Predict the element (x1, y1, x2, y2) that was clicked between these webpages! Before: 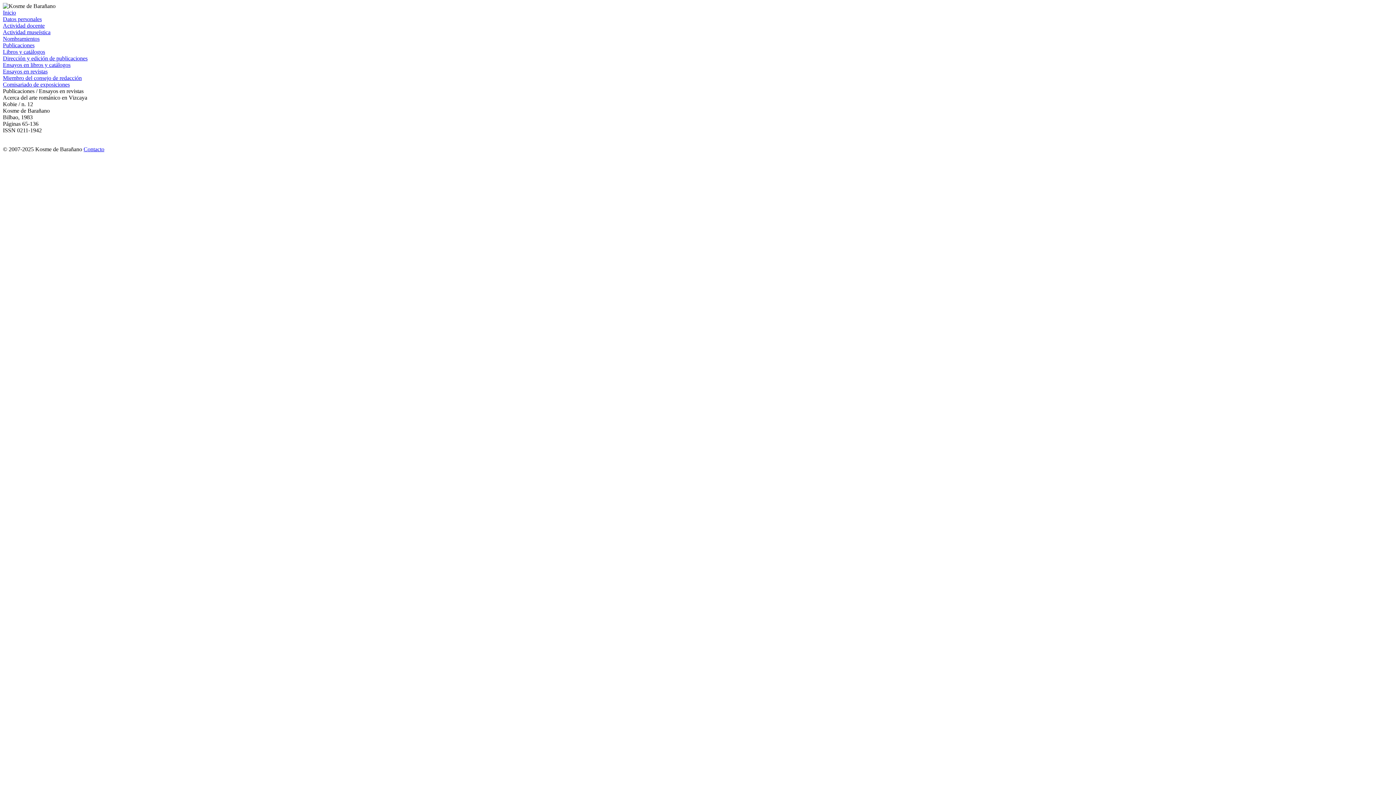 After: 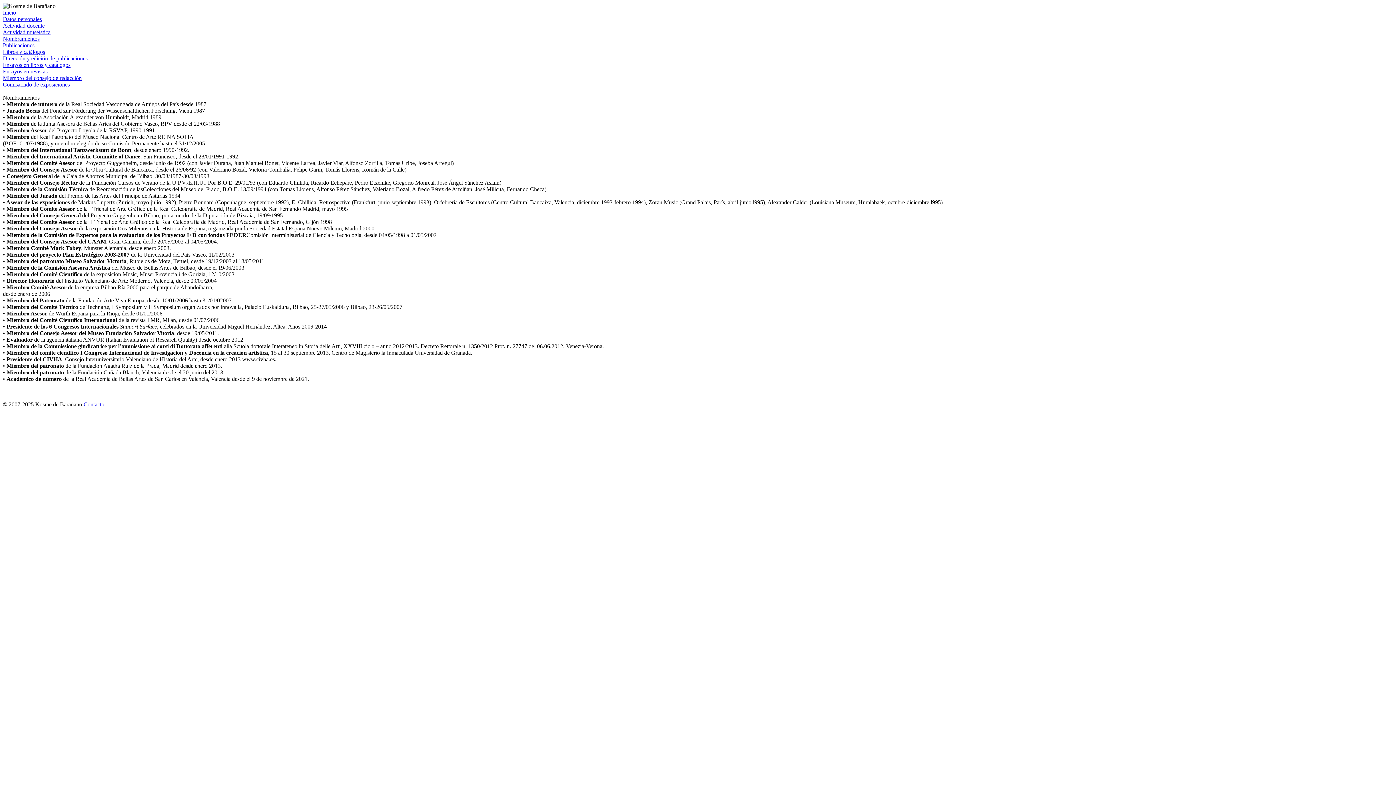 Action: label: Nombramientos bbox: (2, 35, 39, 41)